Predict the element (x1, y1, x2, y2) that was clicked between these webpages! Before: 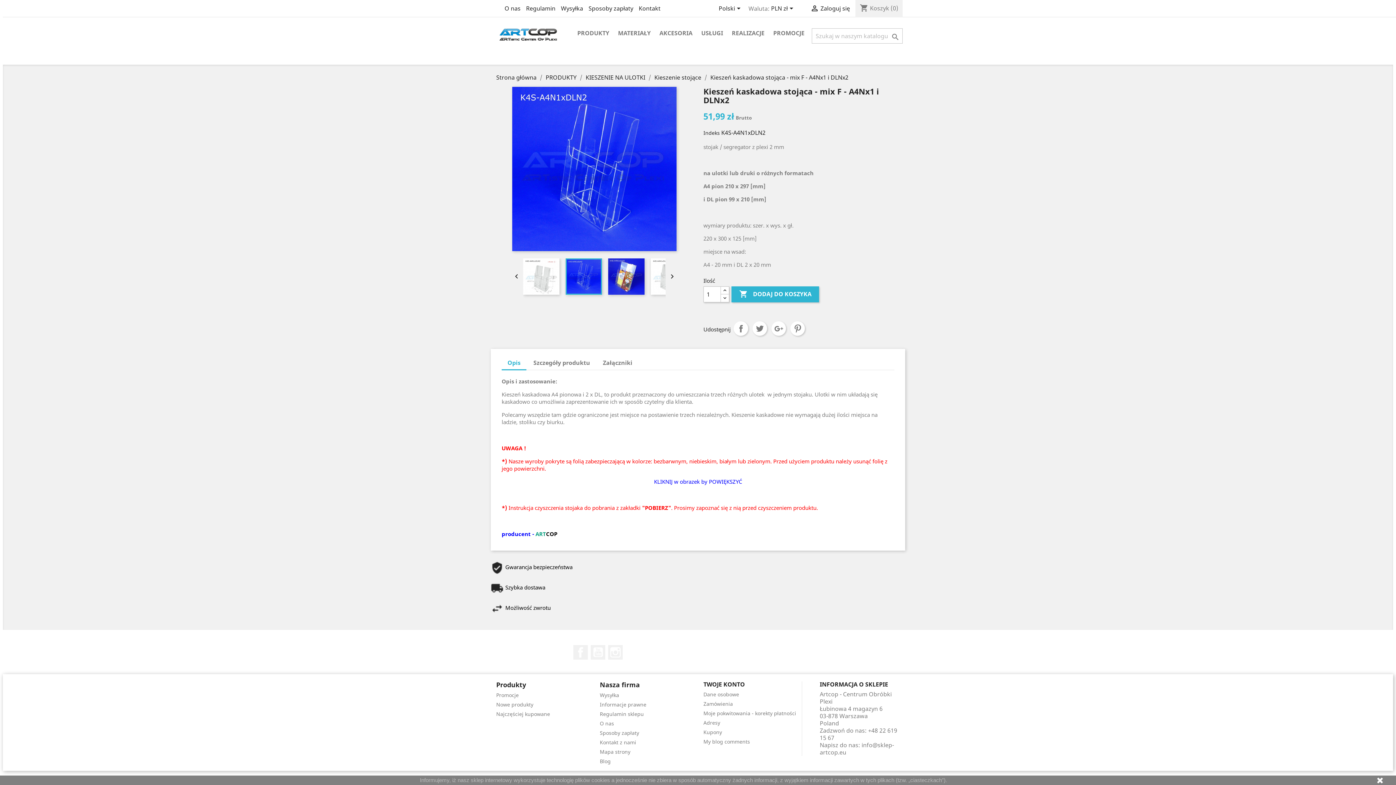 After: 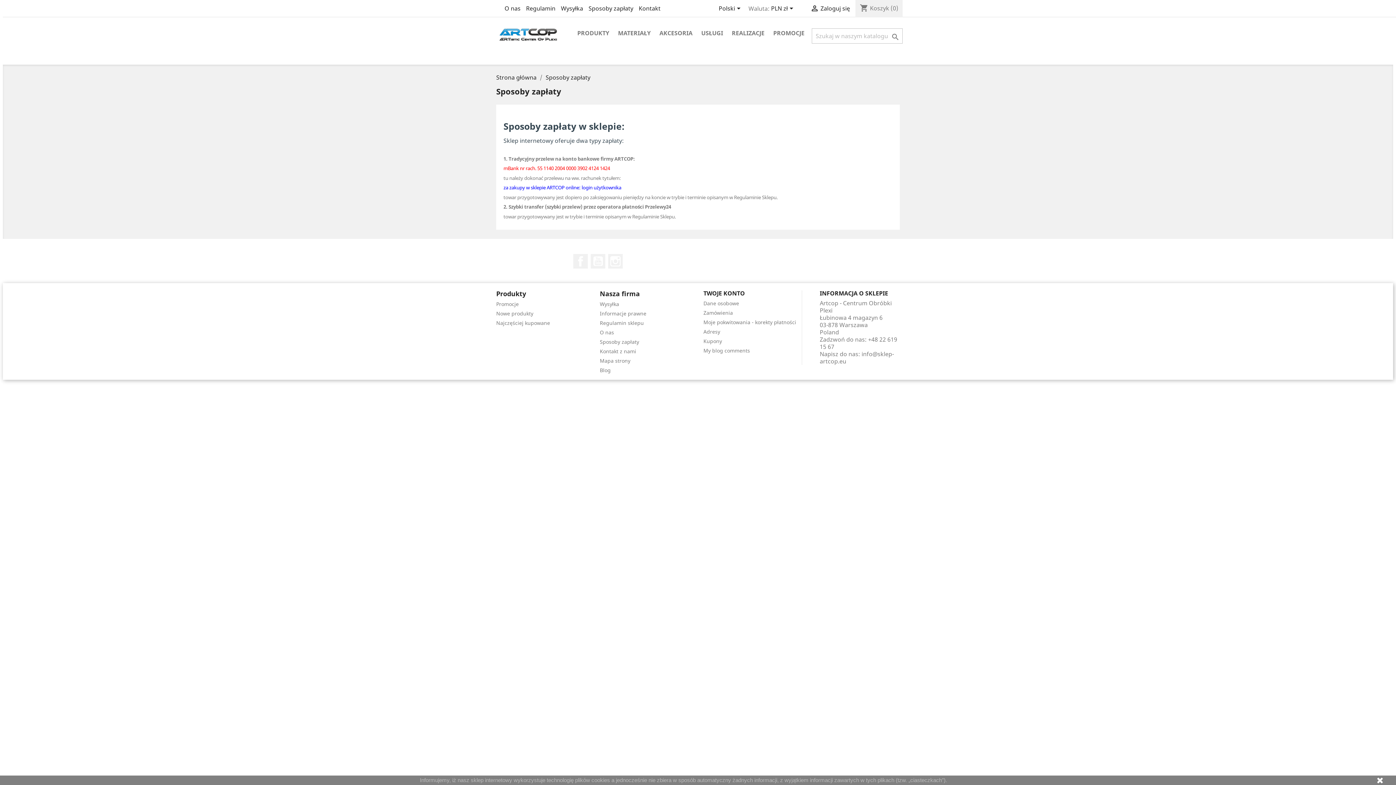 Action: label: Sposoby zapłaty bbox: (588, 4, 633, 12)